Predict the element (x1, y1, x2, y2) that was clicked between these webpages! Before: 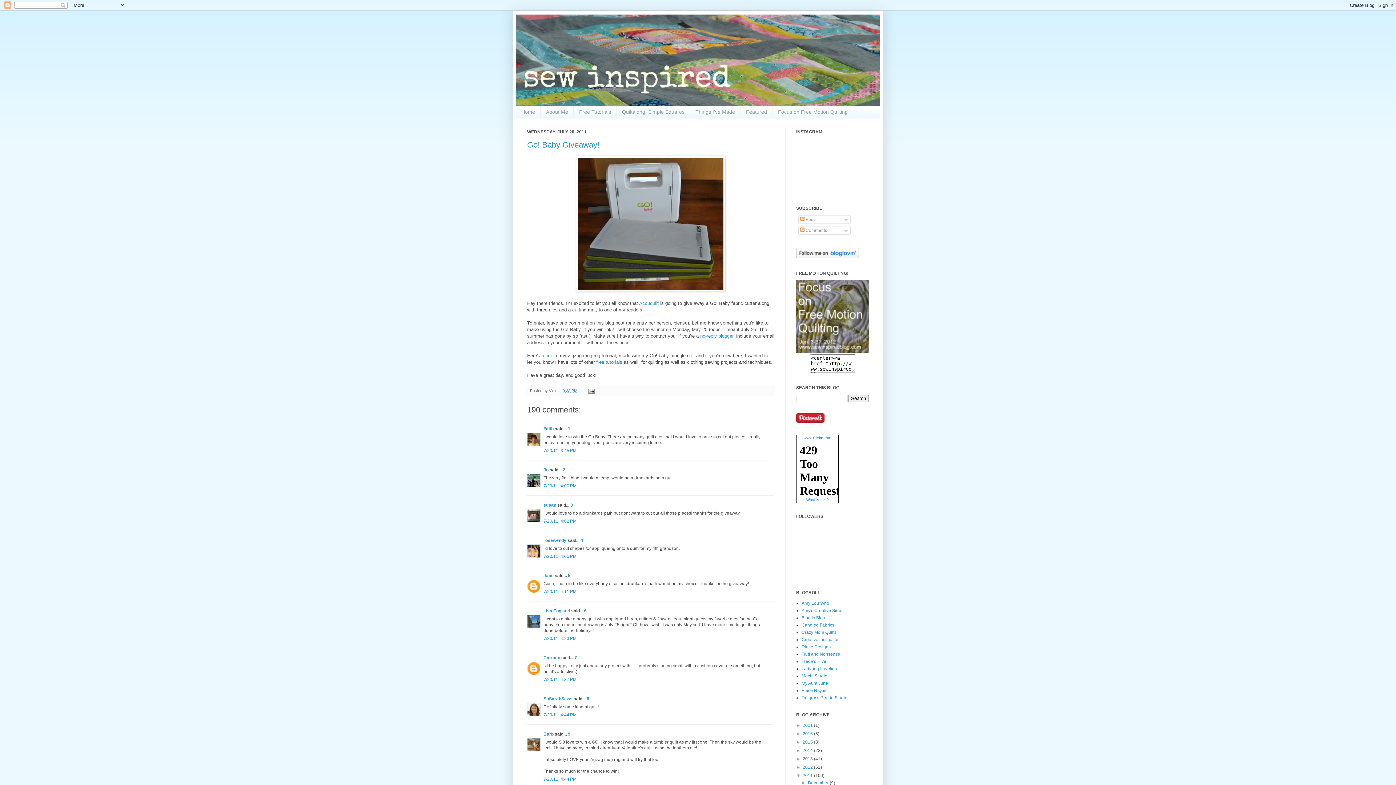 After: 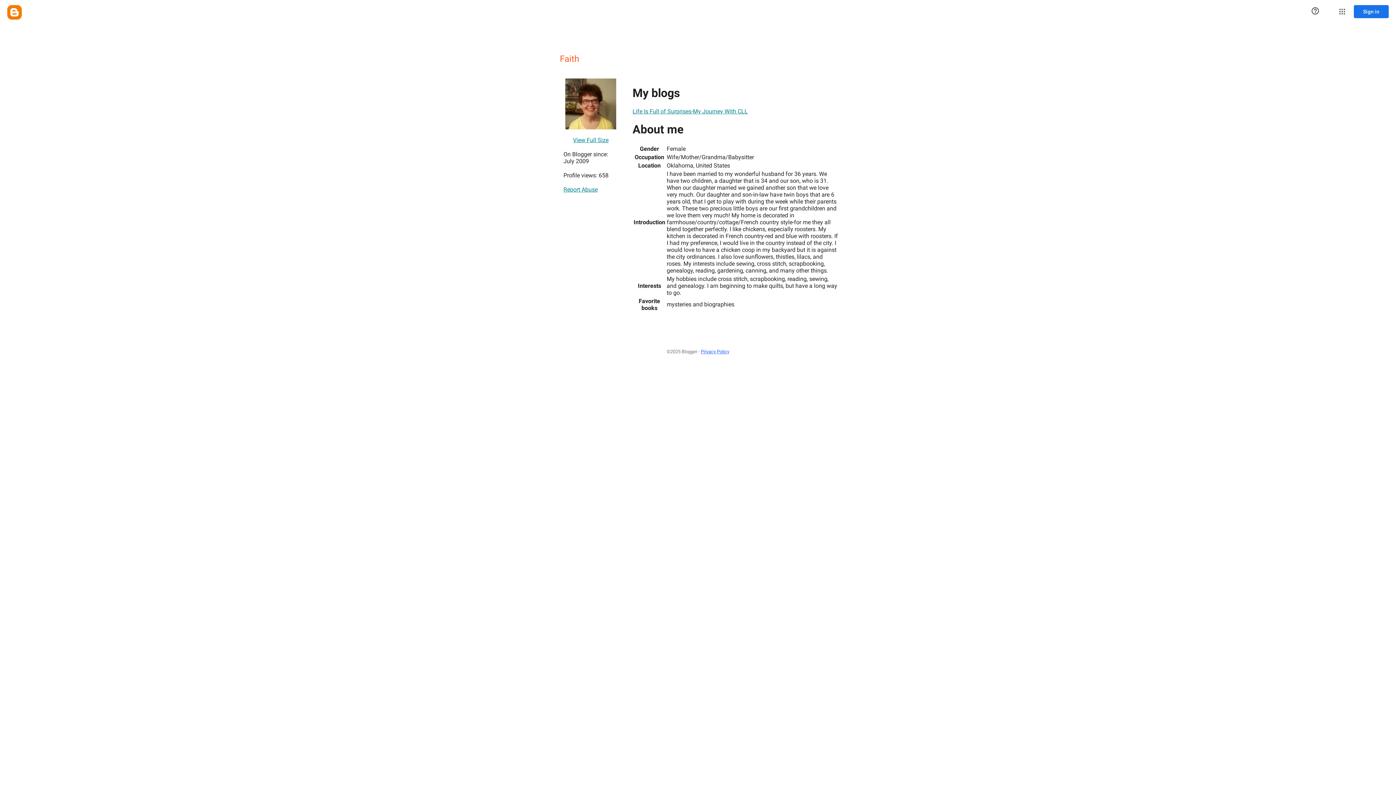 Action: label: Faith bbox: (543, 426, 553, 431)